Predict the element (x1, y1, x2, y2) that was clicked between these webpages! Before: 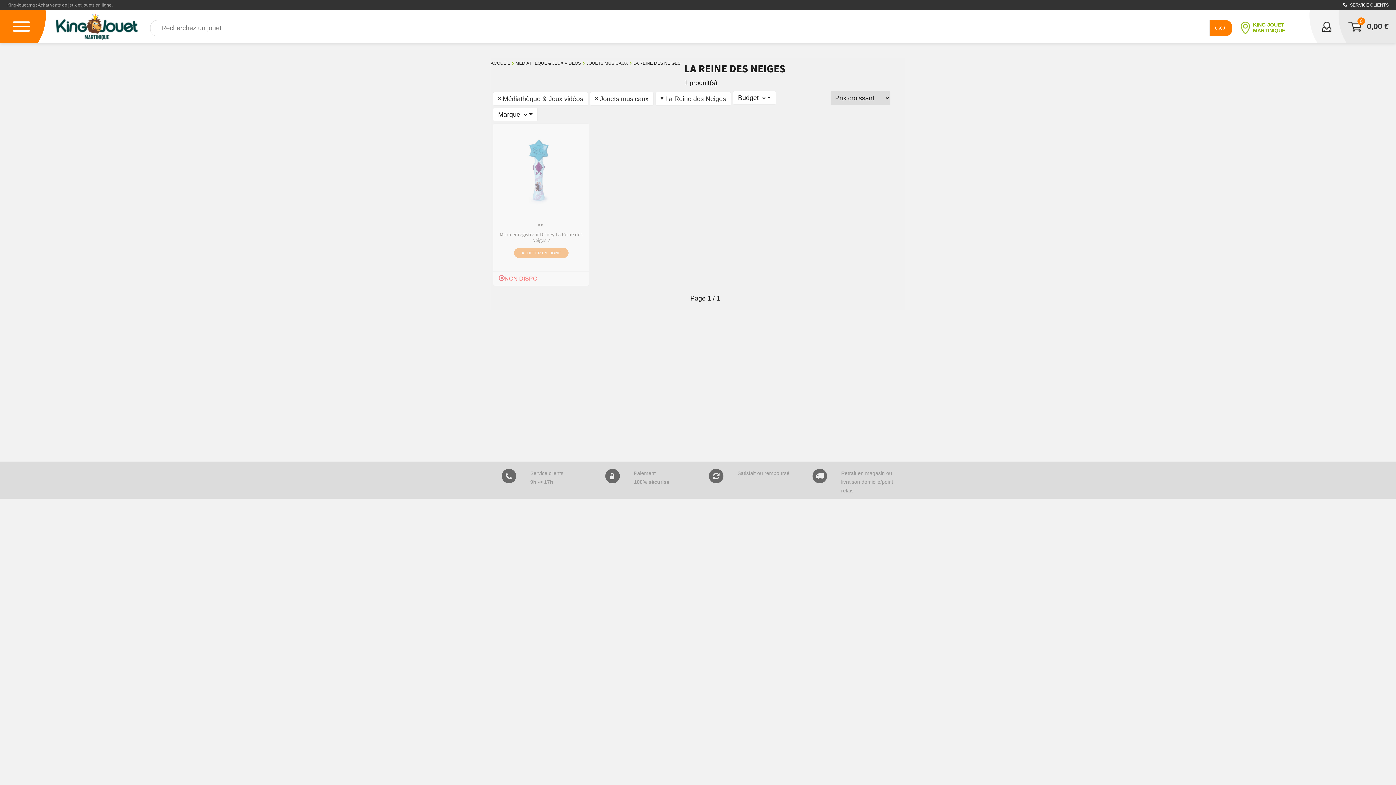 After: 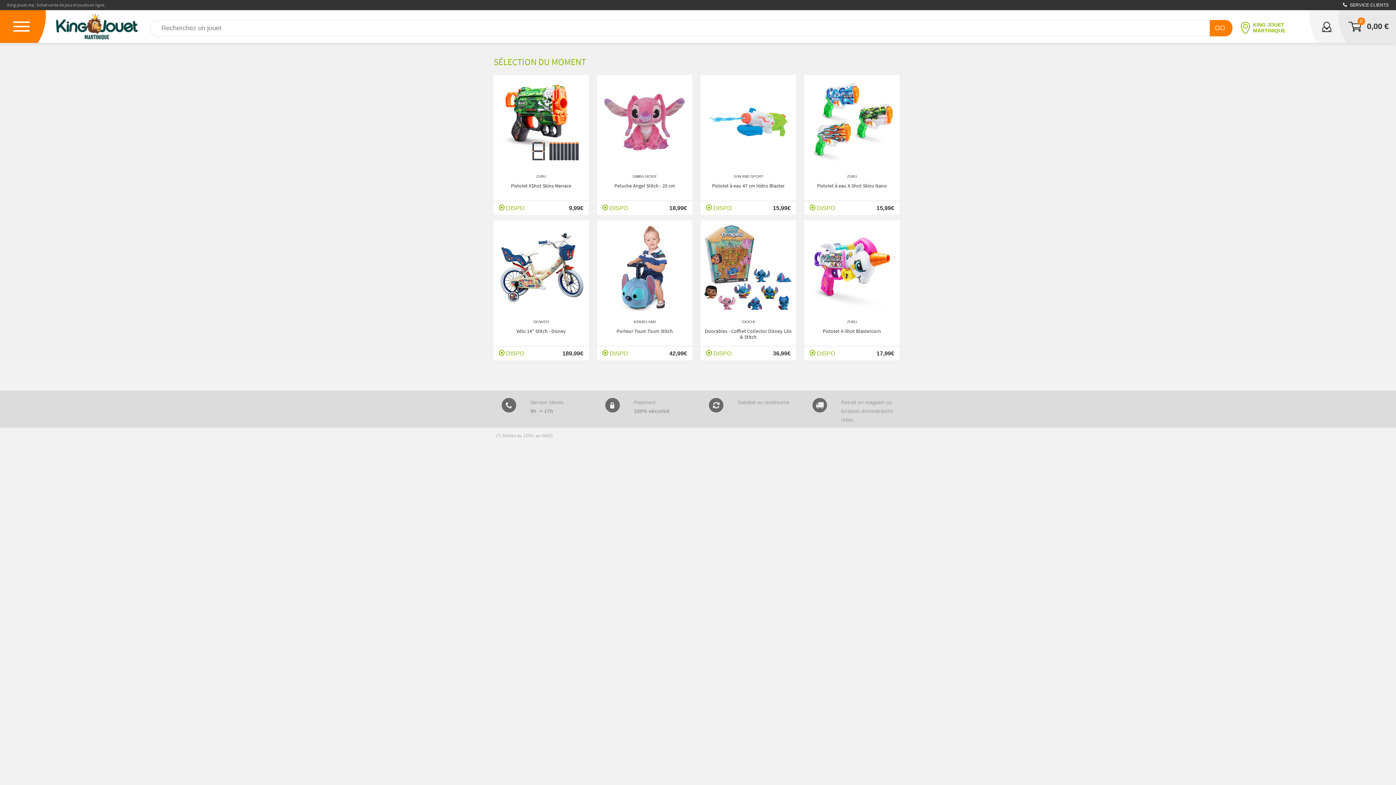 Action: bbox: (54, 10, 139, 42)